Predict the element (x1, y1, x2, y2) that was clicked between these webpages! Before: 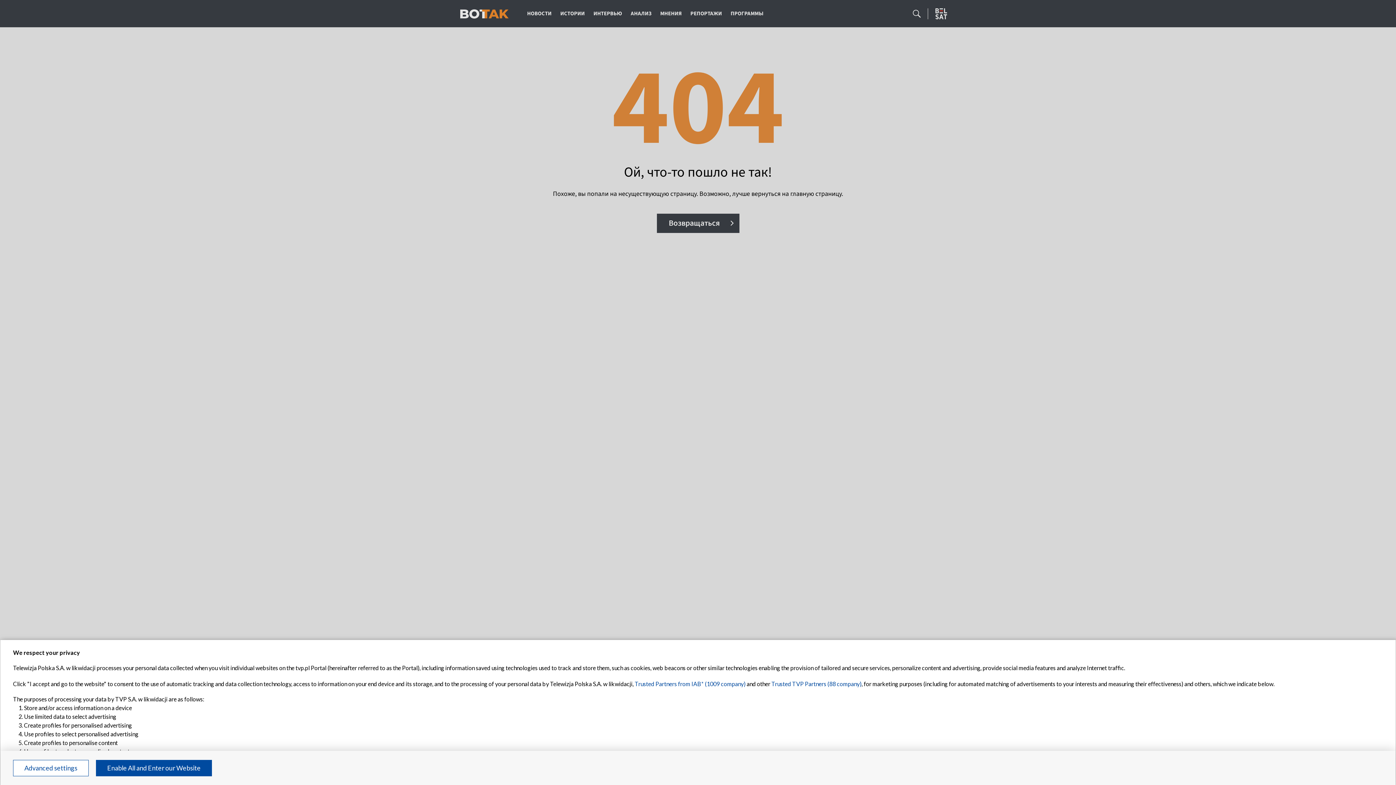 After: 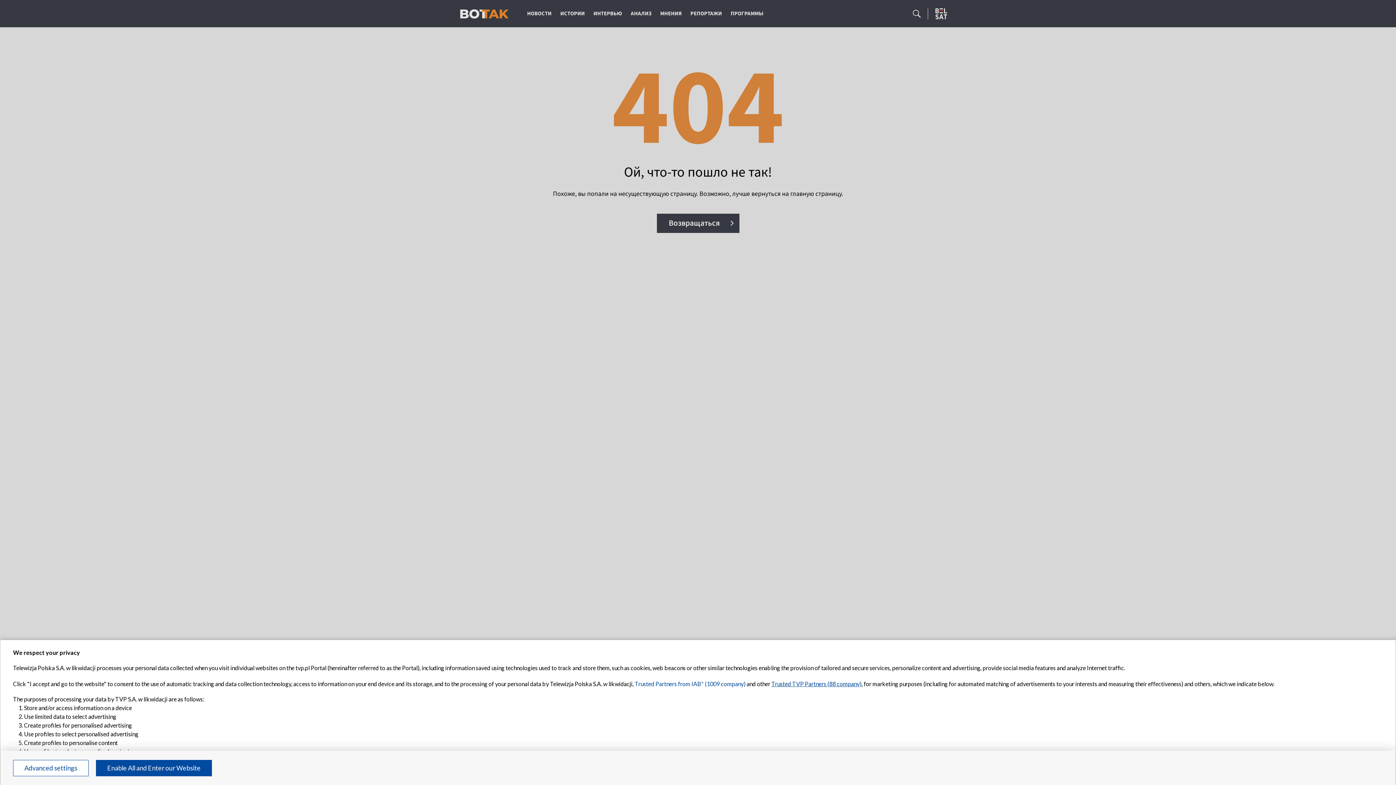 Action: bbox: (771, 680, 861, 687) label: Trusted TVP Partners (88 company)